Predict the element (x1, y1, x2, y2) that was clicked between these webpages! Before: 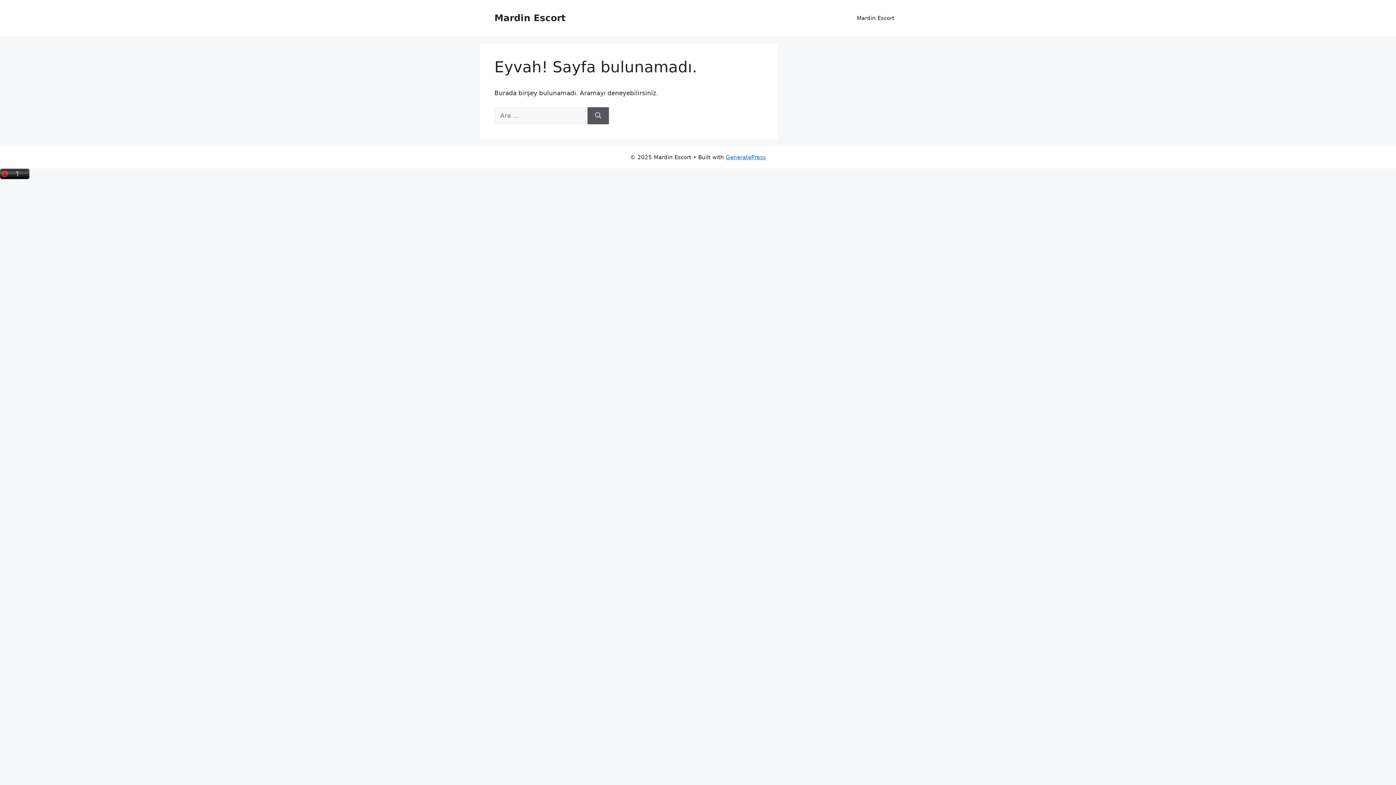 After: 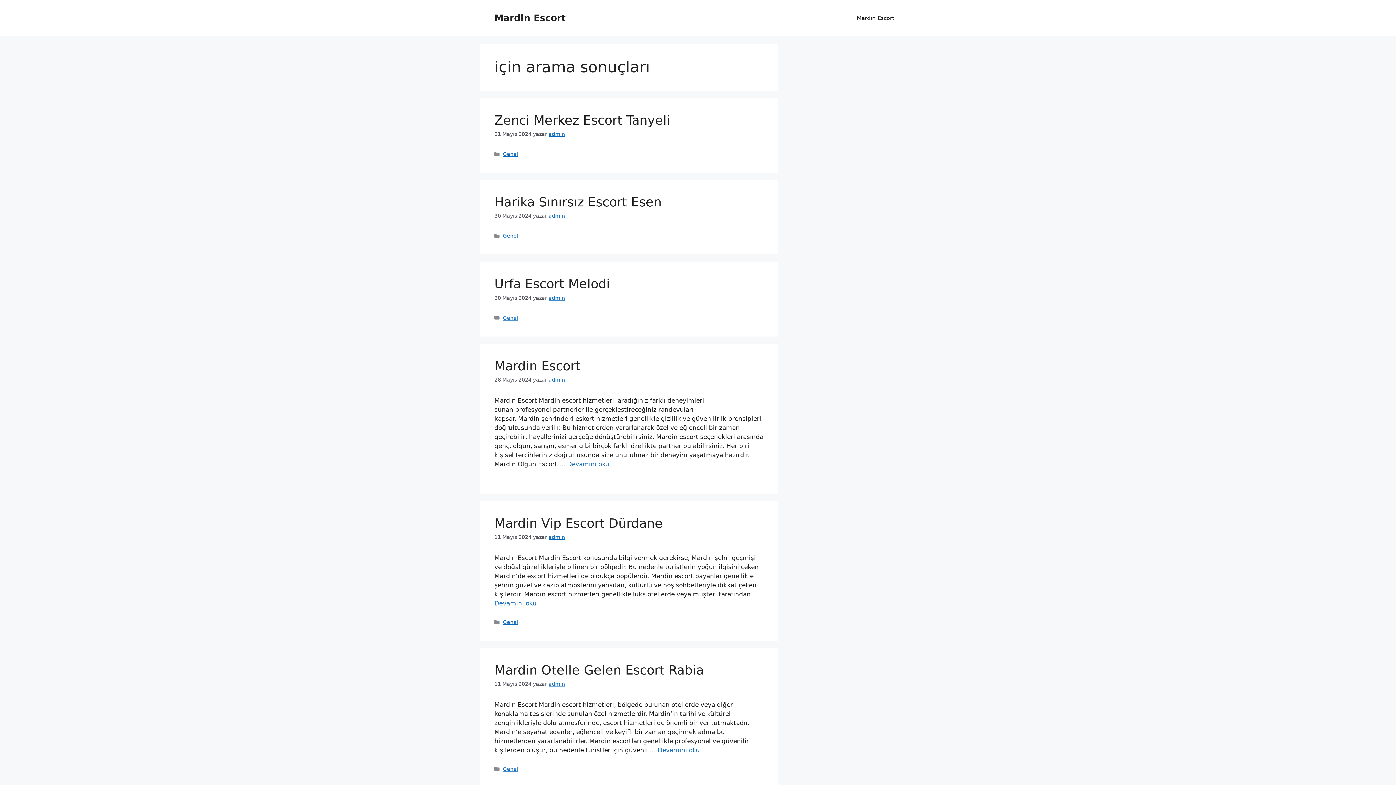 Action: label: Ara bbox: (587, 107, 609, 124)